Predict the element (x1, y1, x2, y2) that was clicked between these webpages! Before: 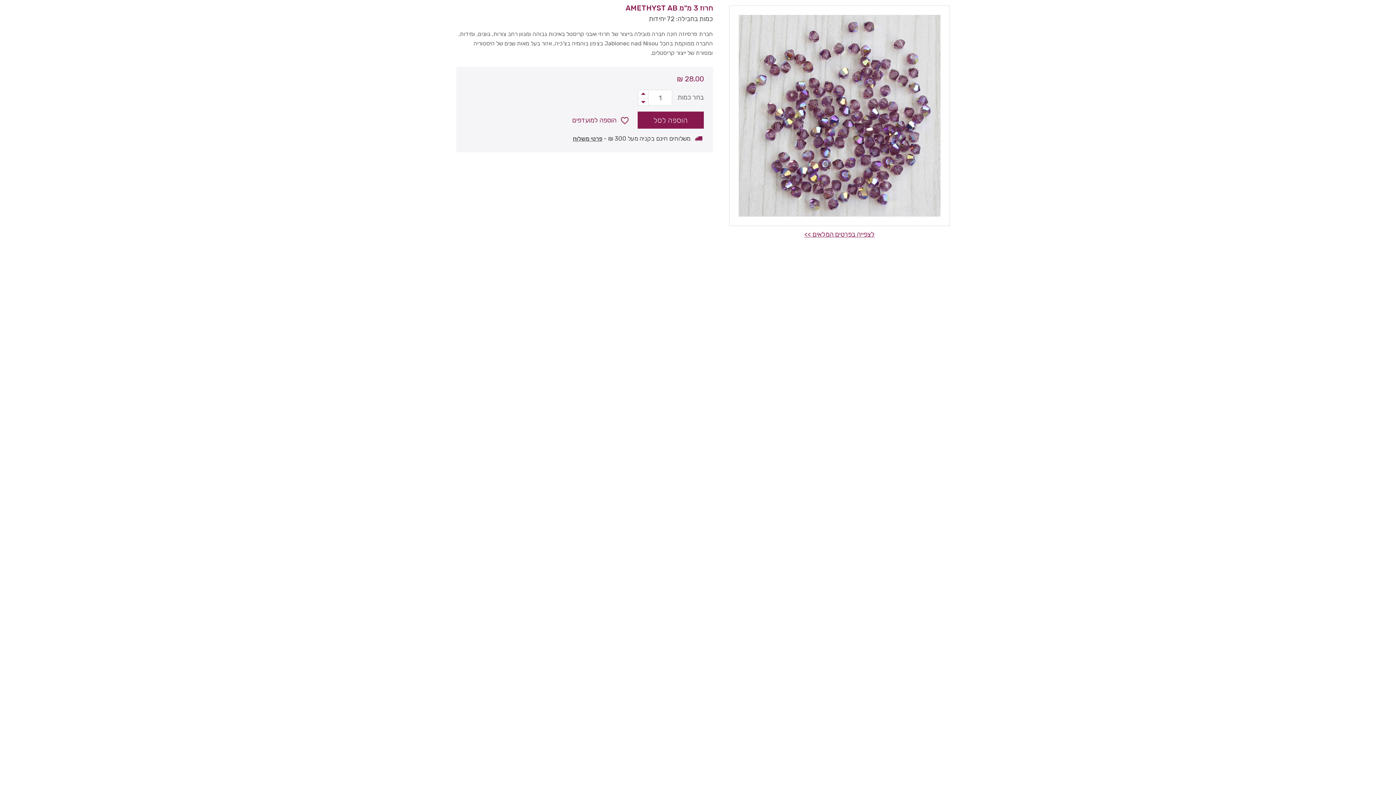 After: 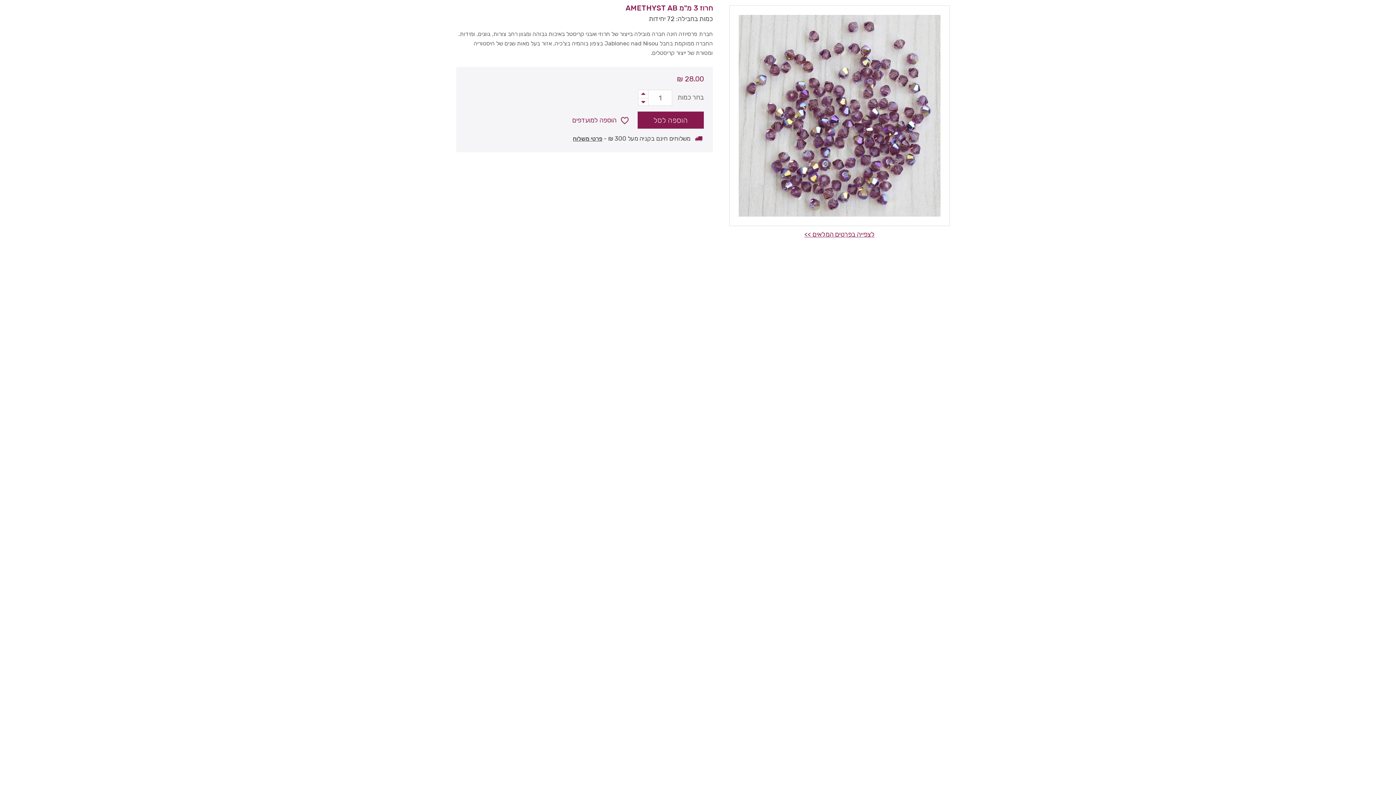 Action: bbox: (638, 98, 648, 106)